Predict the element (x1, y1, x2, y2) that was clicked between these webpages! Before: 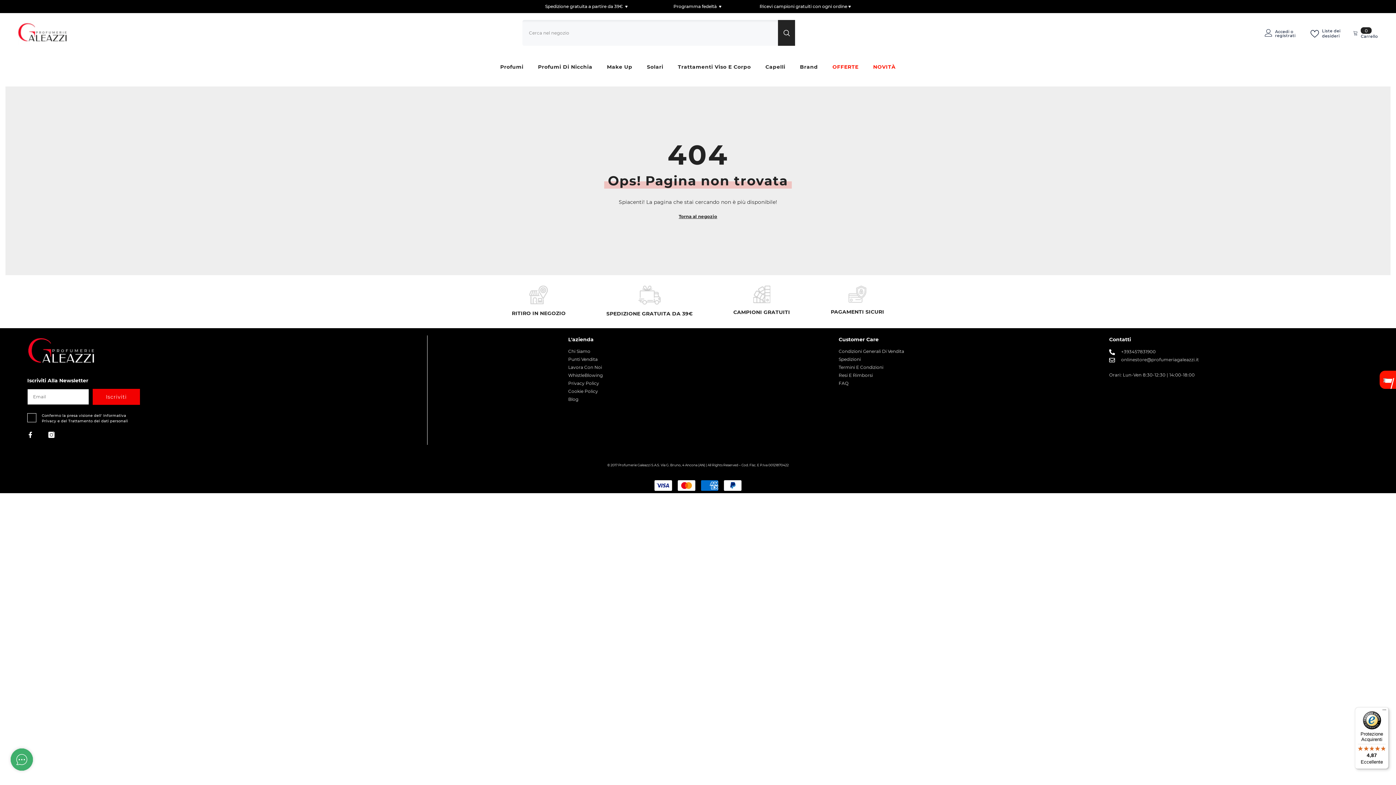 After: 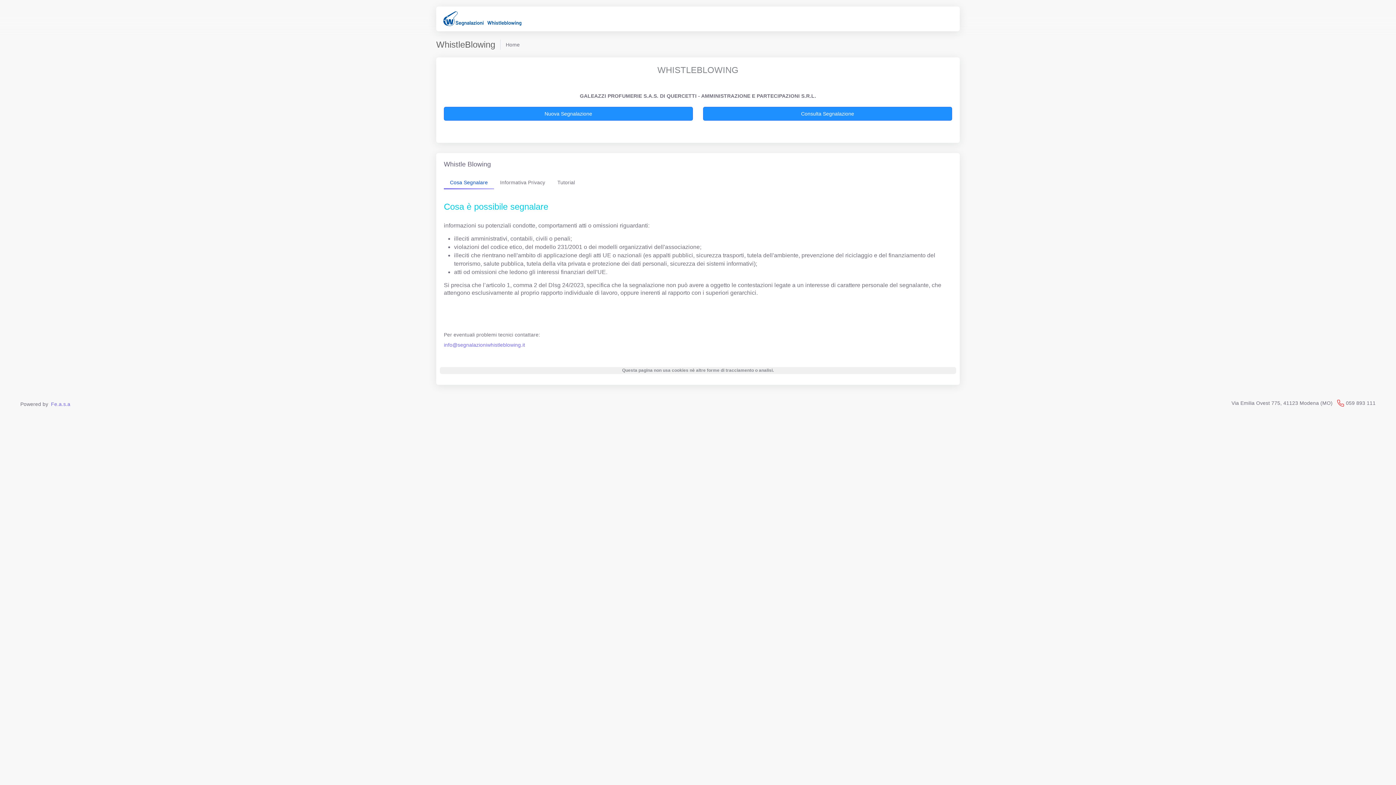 Action: label: WhistleBlowing bbox: (568, 372, 602, 379)